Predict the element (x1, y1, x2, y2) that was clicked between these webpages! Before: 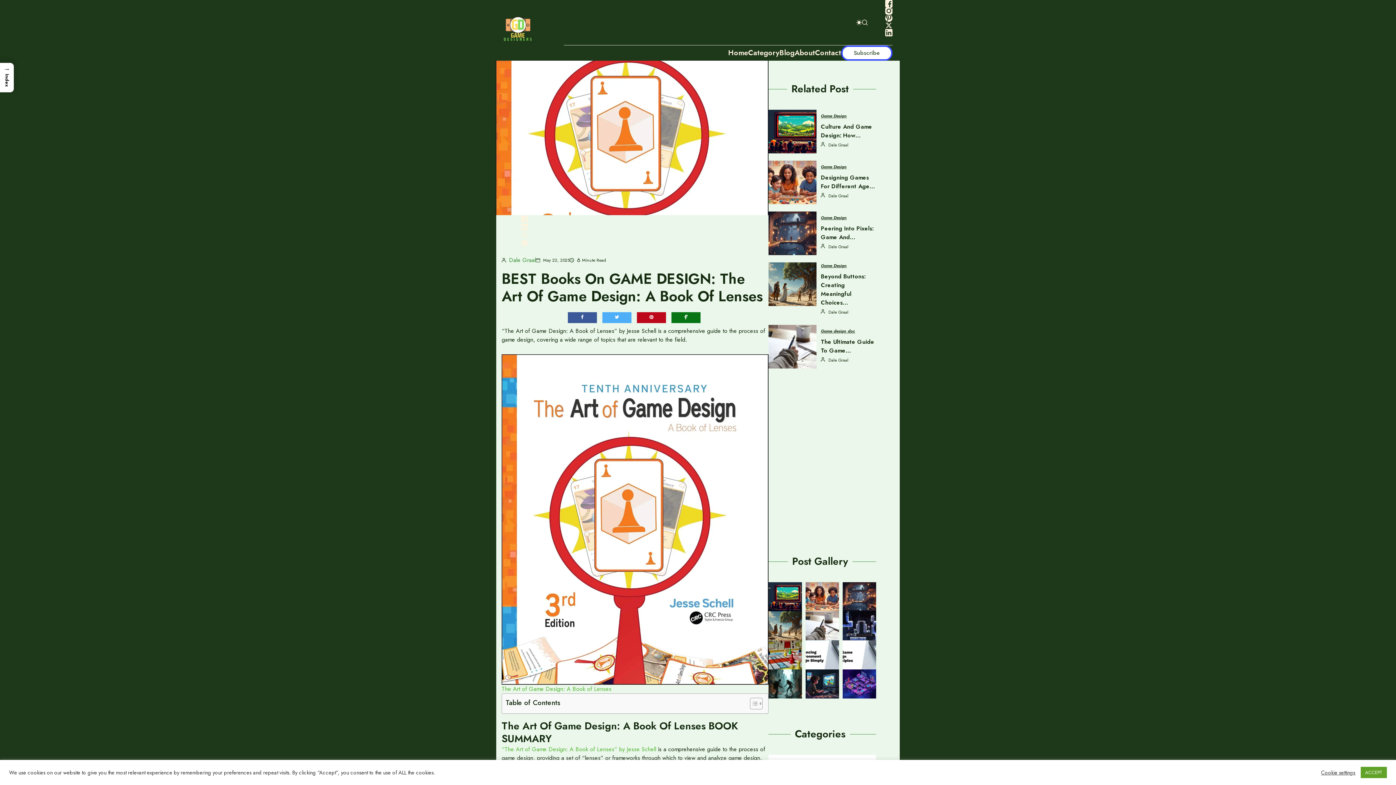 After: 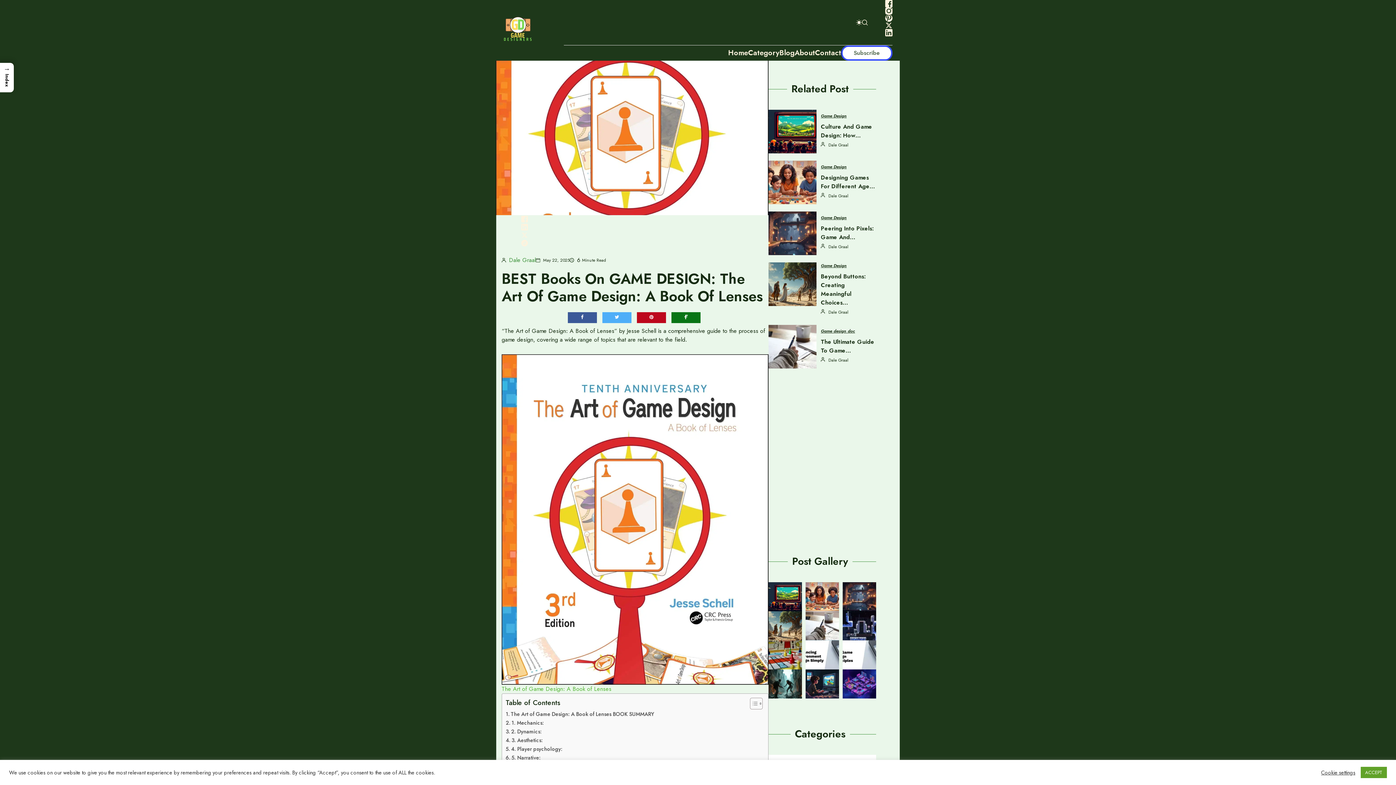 Action: bbox: (744, 697, 761, 710) label: Toggle Table of Content